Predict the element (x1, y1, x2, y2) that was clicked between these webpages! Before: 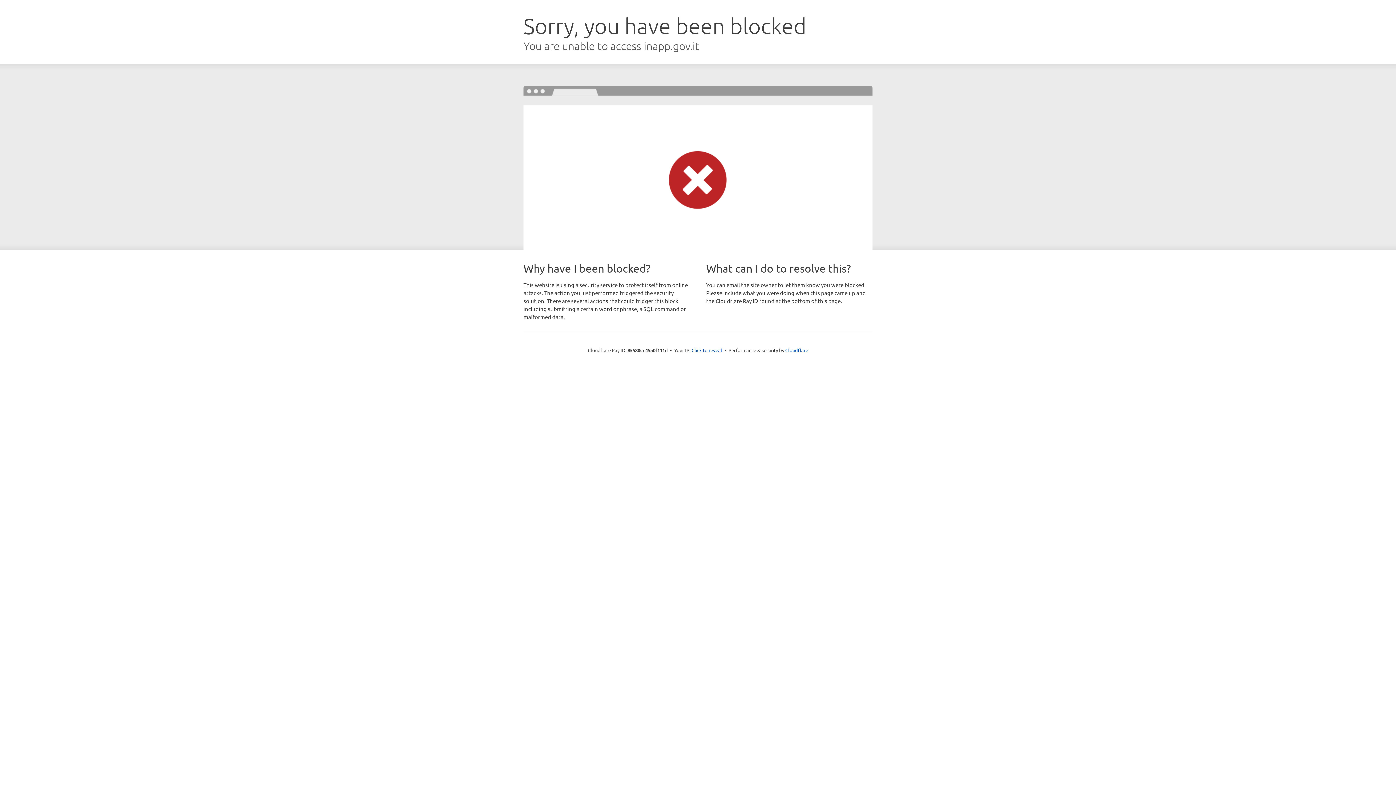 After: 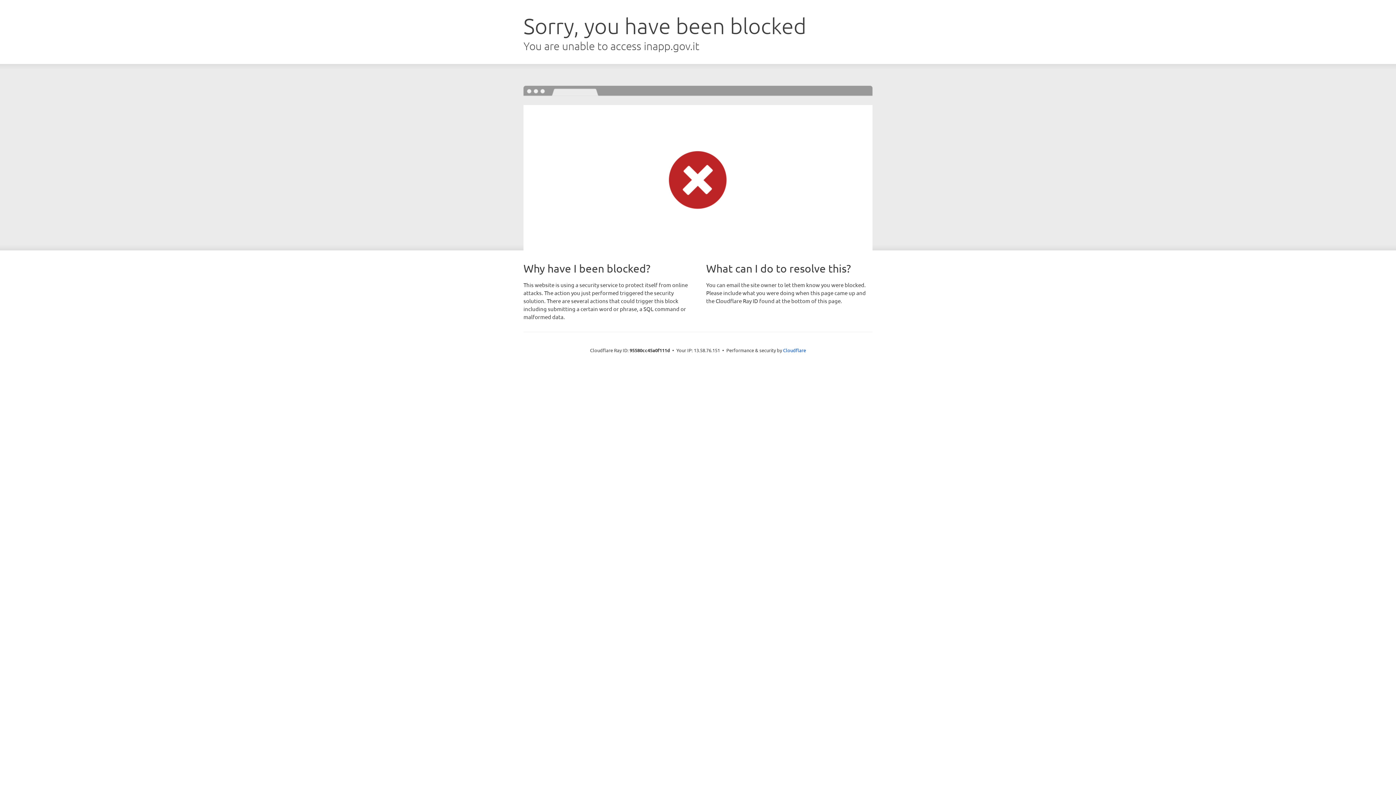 Action: bbox: (691, 346, 722, 353) label: Click to reveal